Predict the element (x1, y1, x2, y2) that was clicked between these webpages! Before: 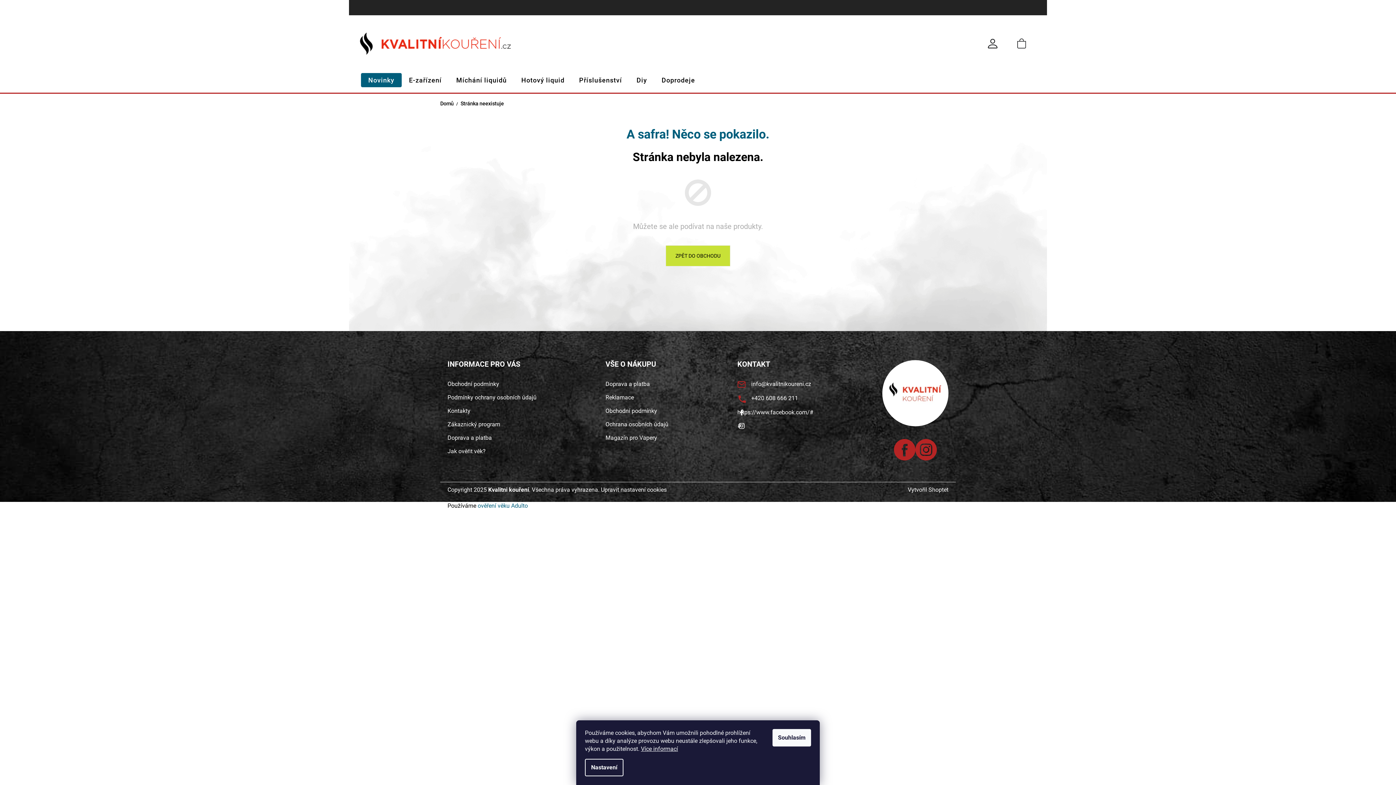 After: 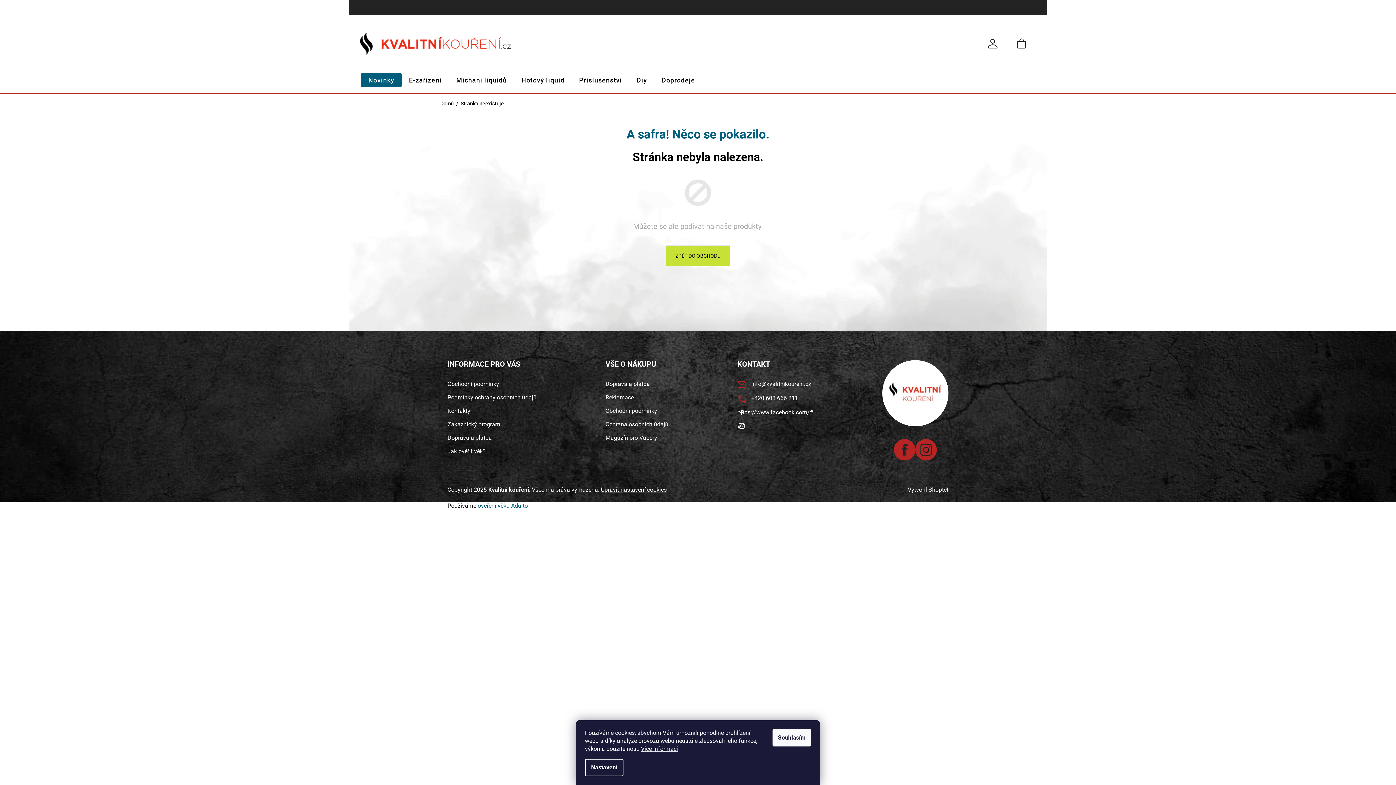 Action: label: Upravit nastavení cookies bbox: (601, 486, 666, 493)